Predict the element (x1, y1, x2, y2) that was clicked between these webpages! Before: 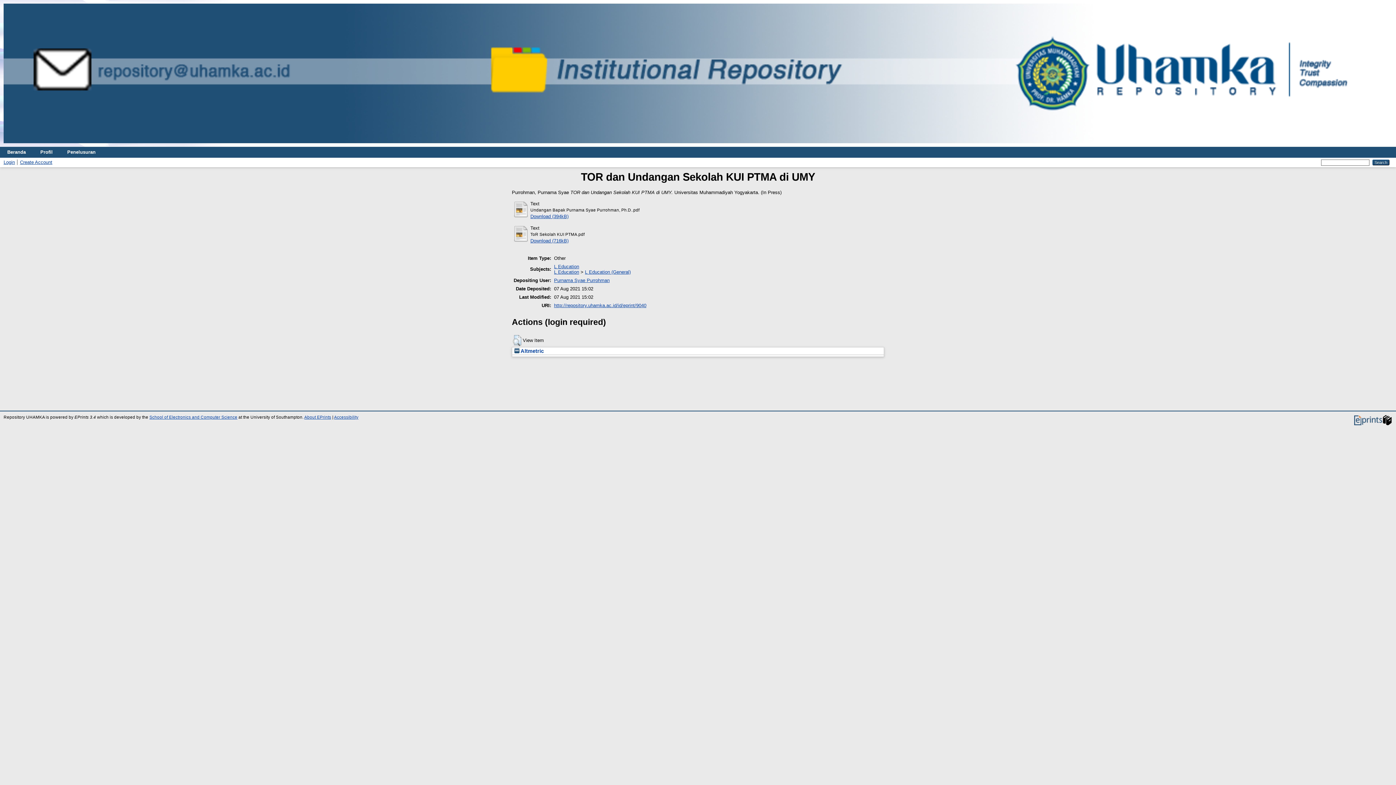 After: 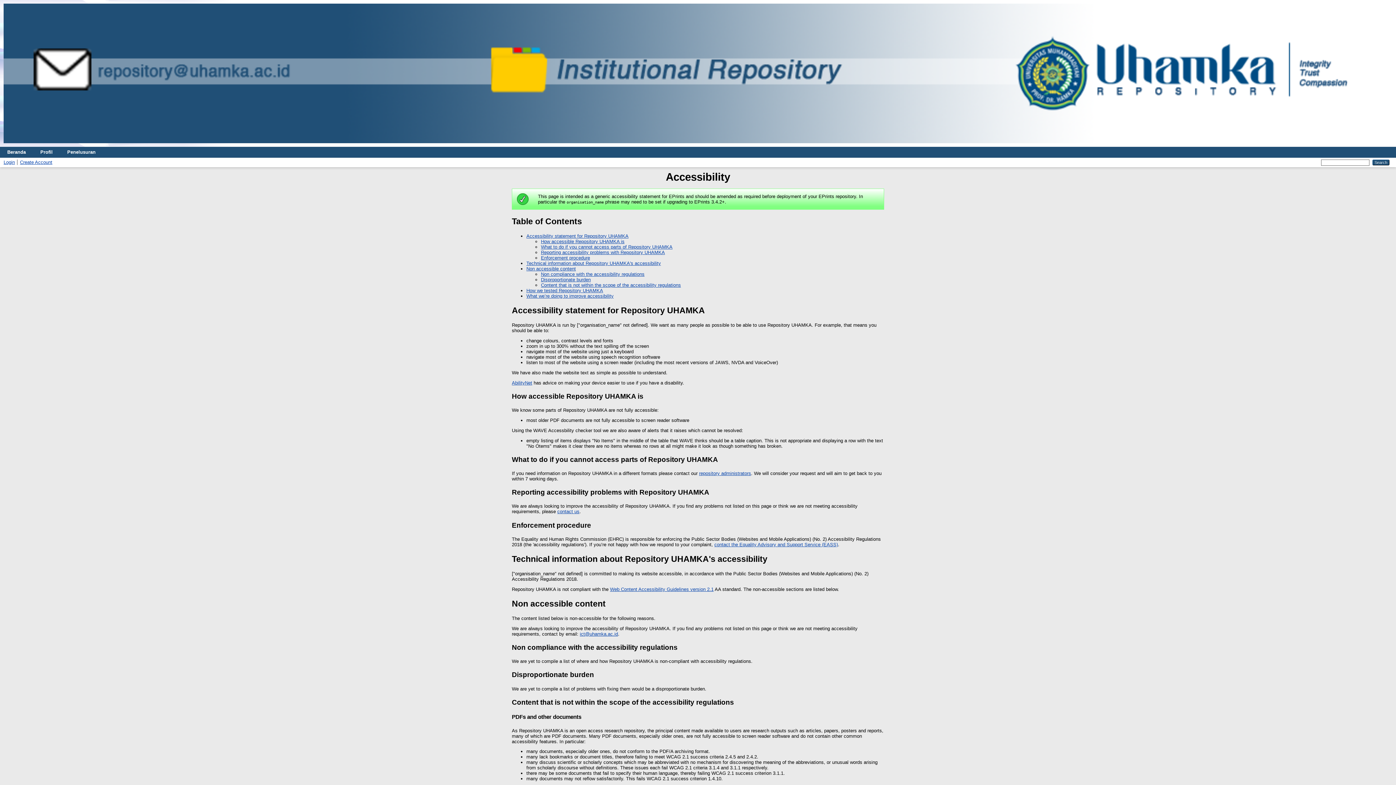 Action: label: Accessibility bbox: (334, 415, 358, 419)